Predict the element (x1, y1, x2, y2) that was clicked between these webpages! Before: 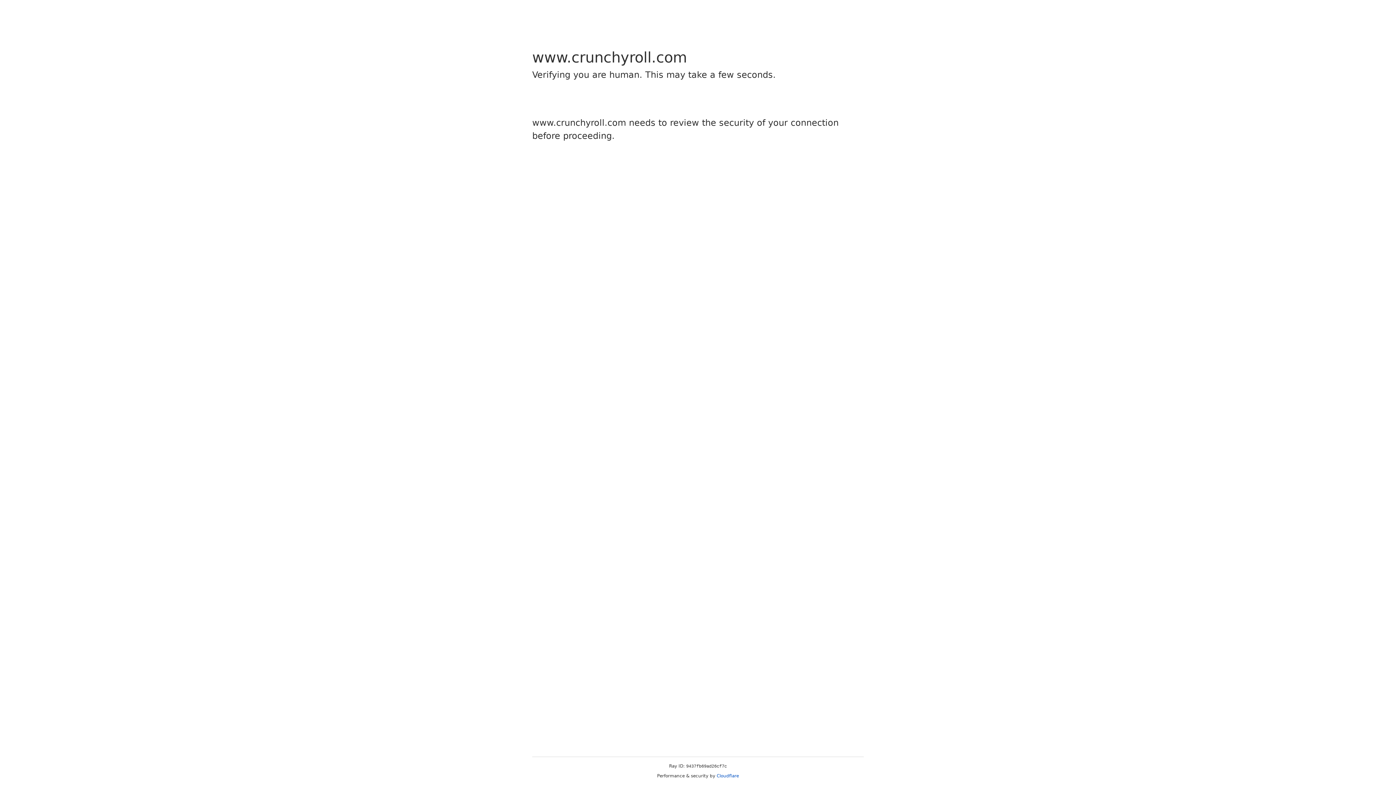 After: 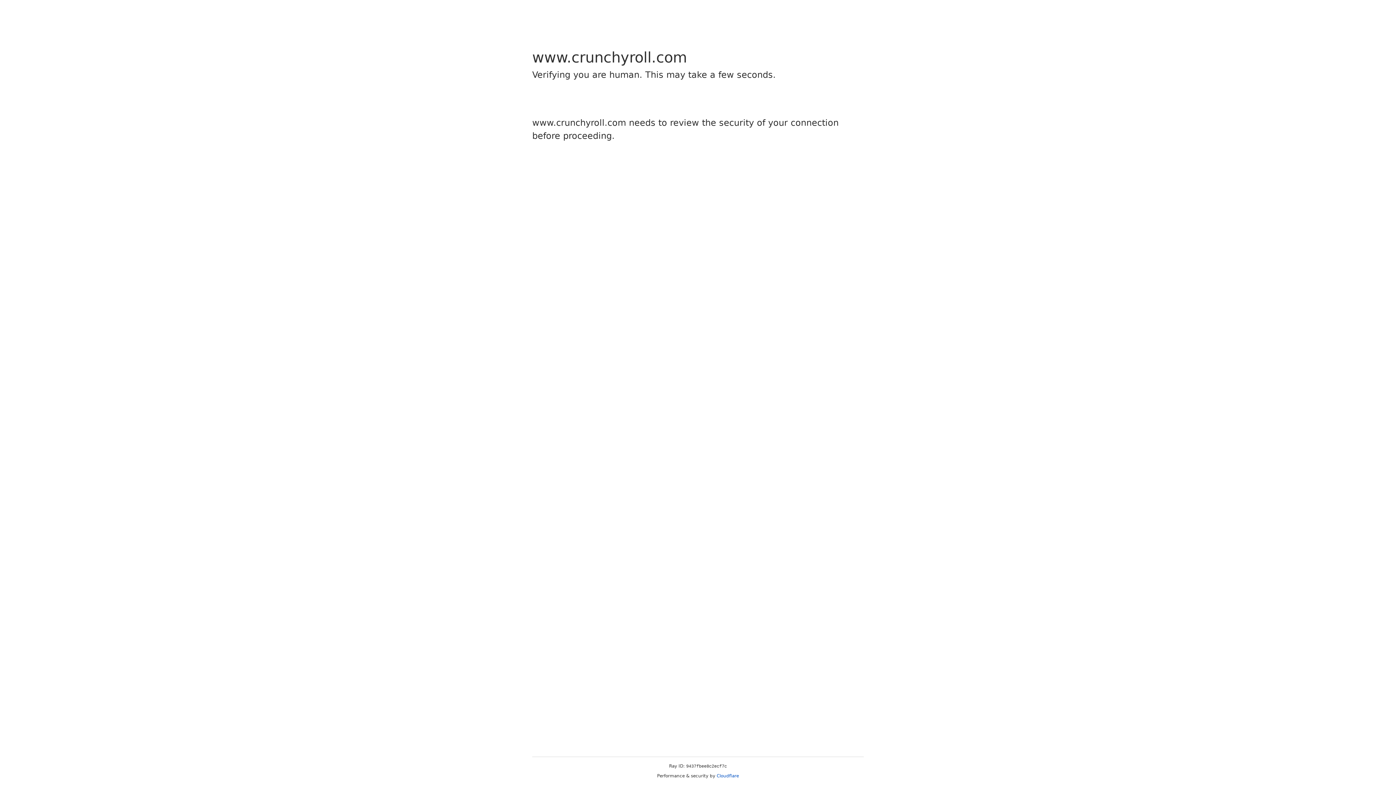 Action: label: Cloudflare bbox: (716, 773, 739, 778)